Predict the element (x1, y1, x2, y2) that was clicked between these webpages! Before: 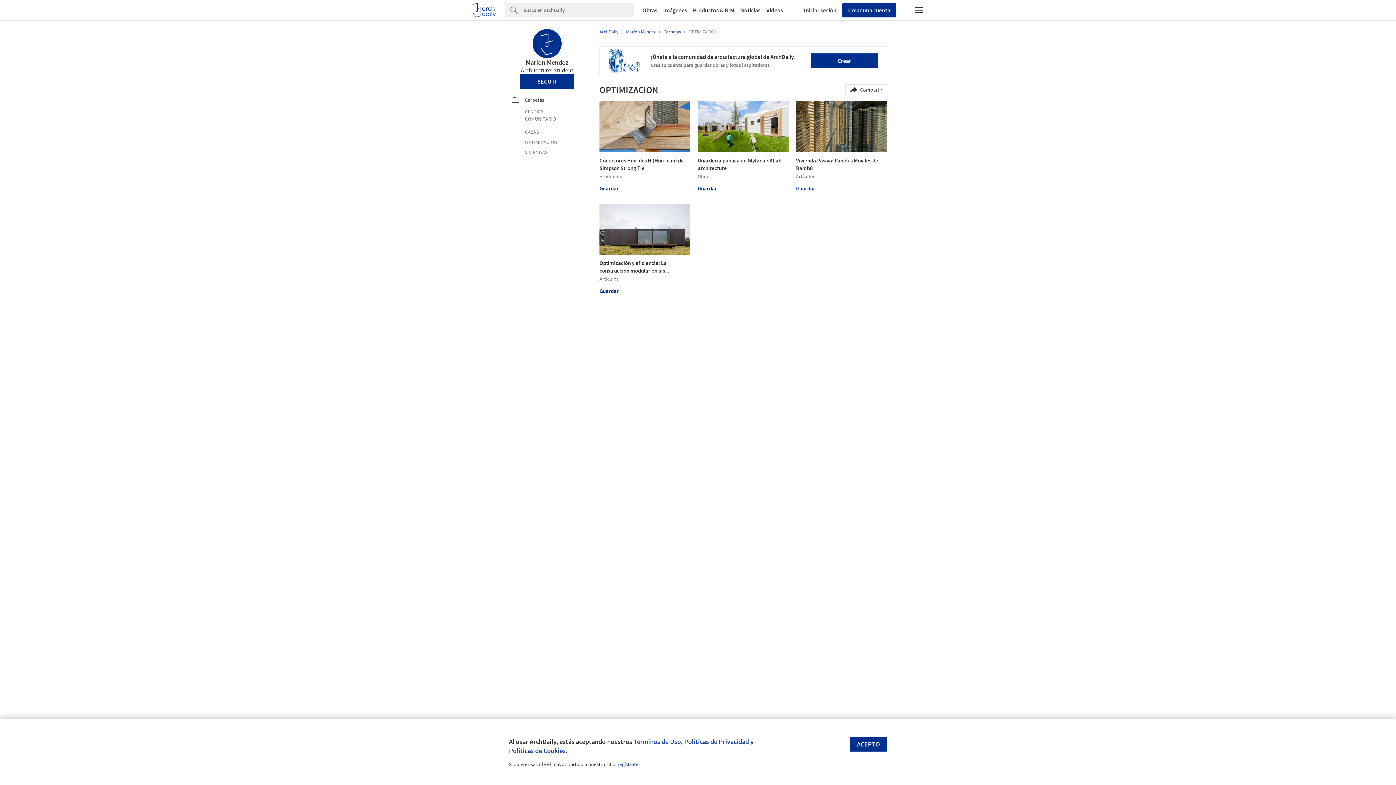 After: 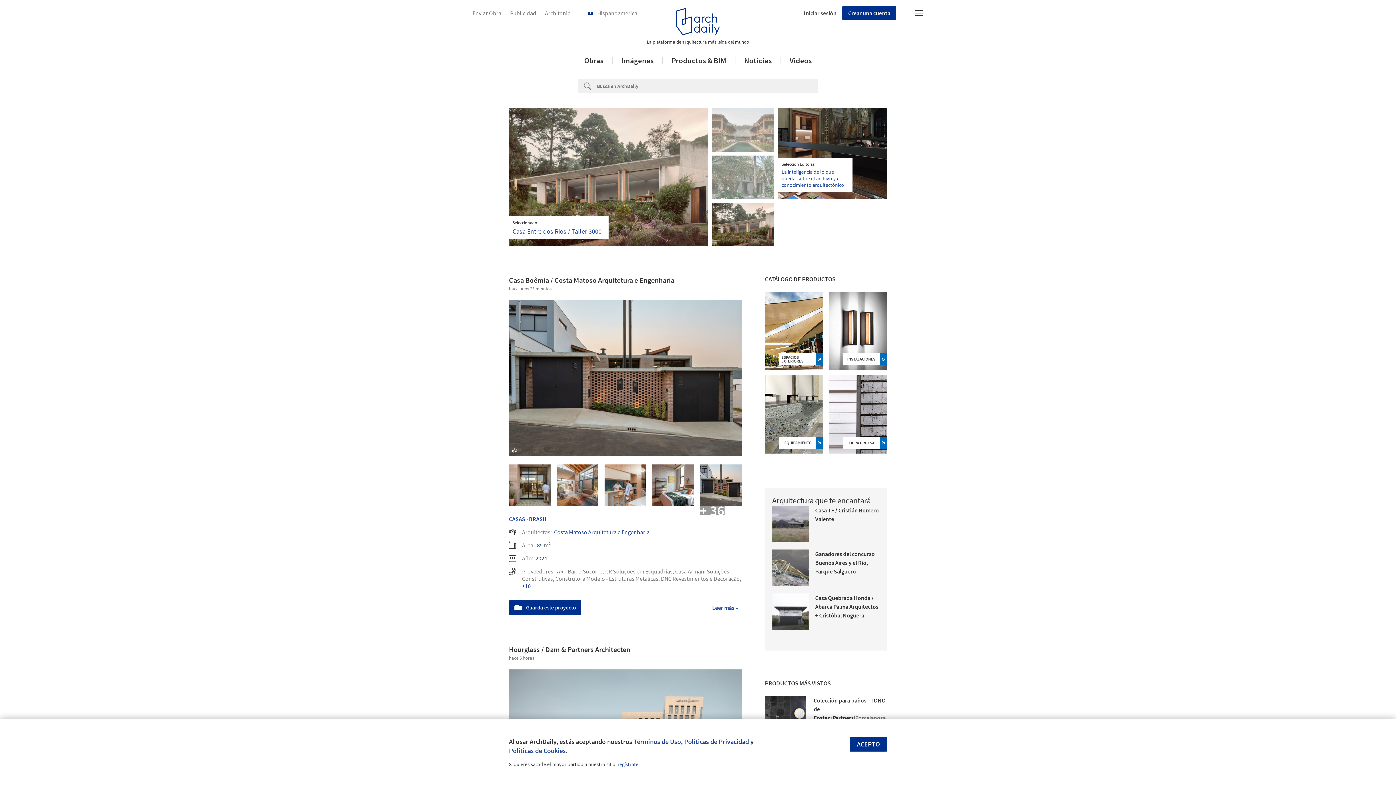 Action: bbox: (599, 28, 619, 34) label: ArchDaily 